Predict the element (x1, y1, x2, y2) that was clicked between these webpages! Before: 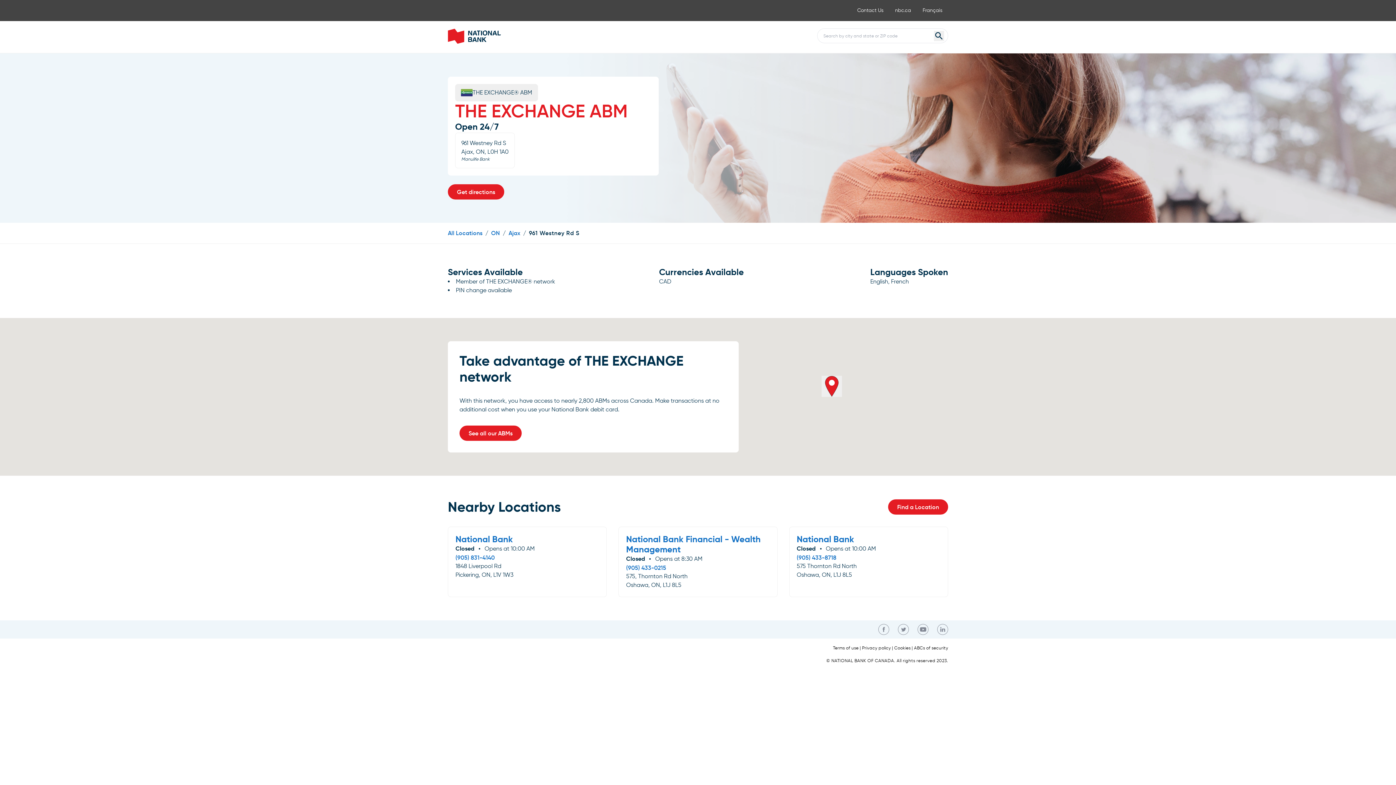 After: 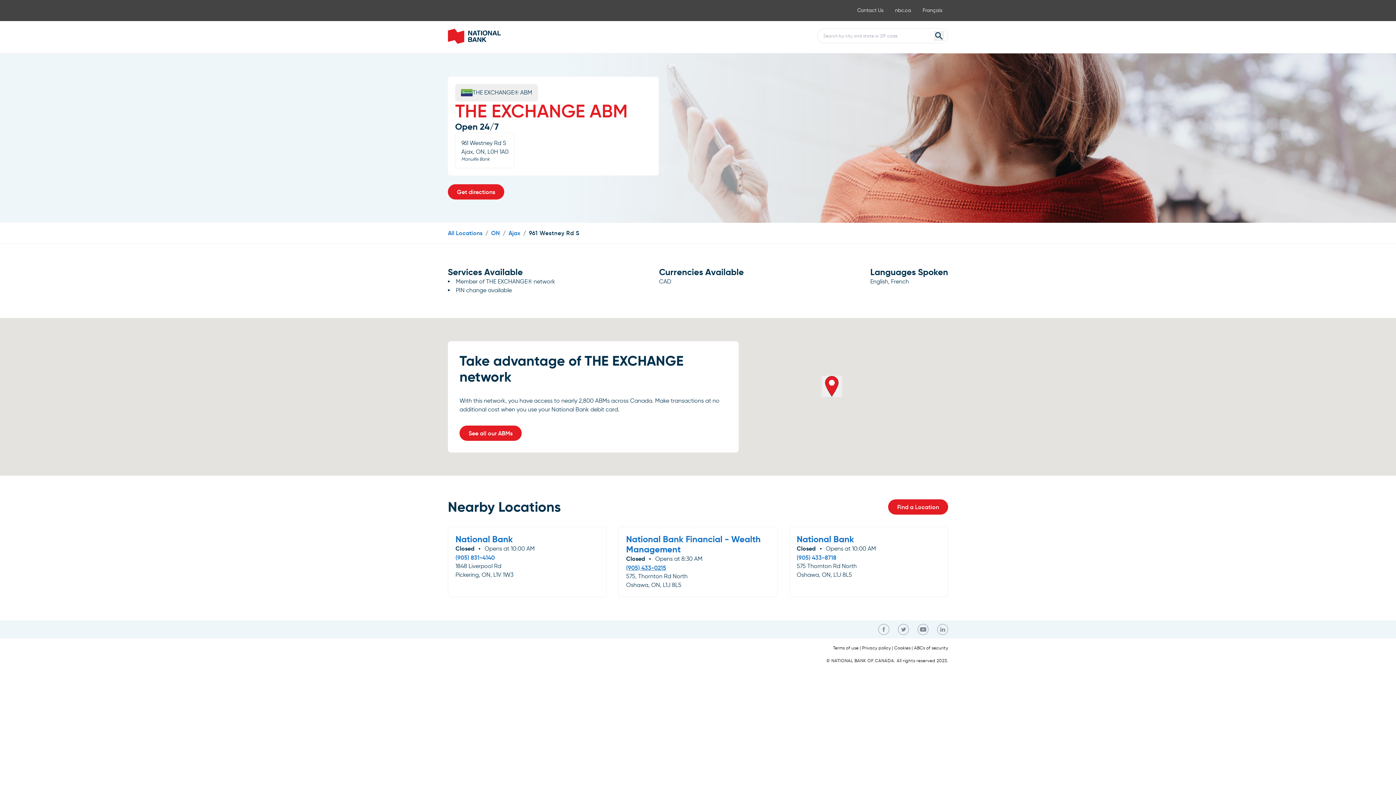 Action: bbox: (626, 563, 770, 572) label: (905) 433-0215